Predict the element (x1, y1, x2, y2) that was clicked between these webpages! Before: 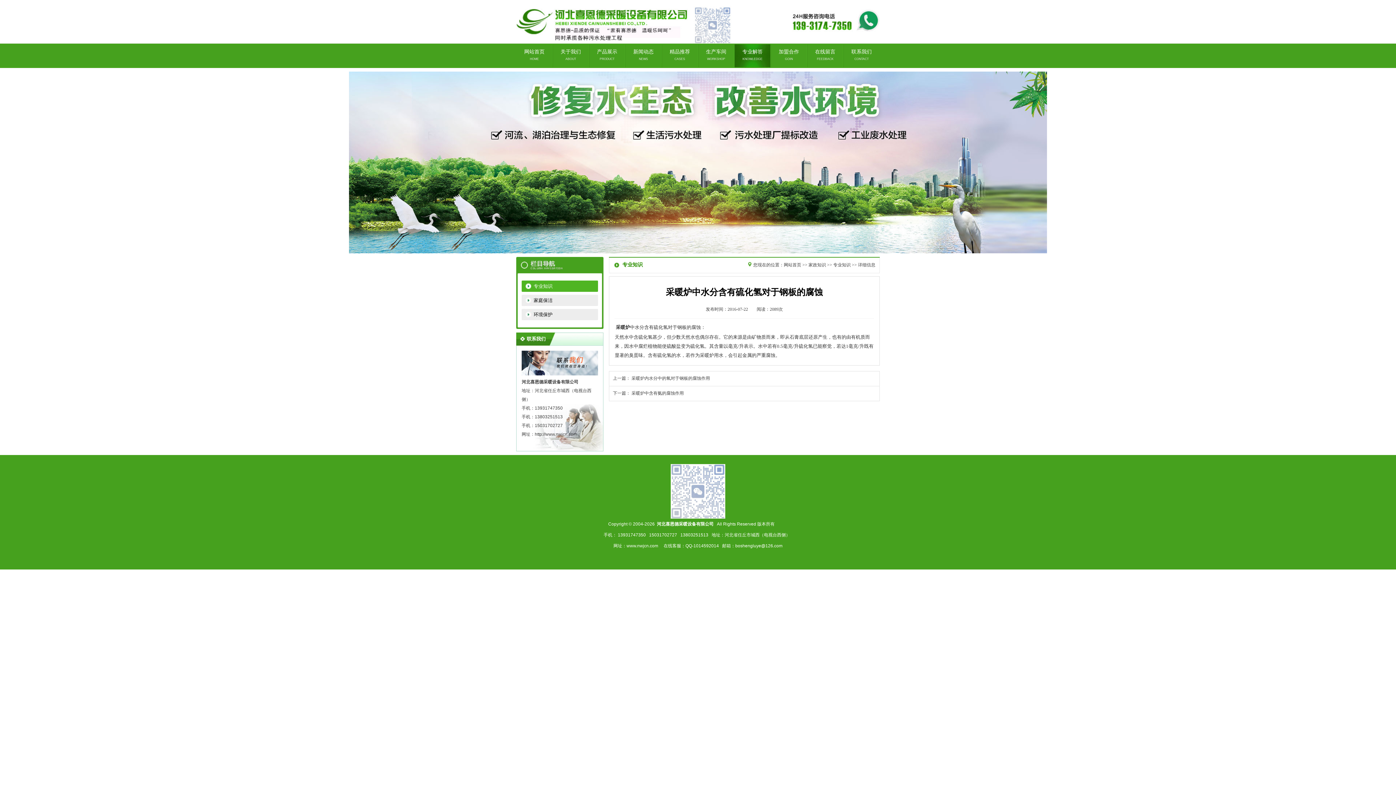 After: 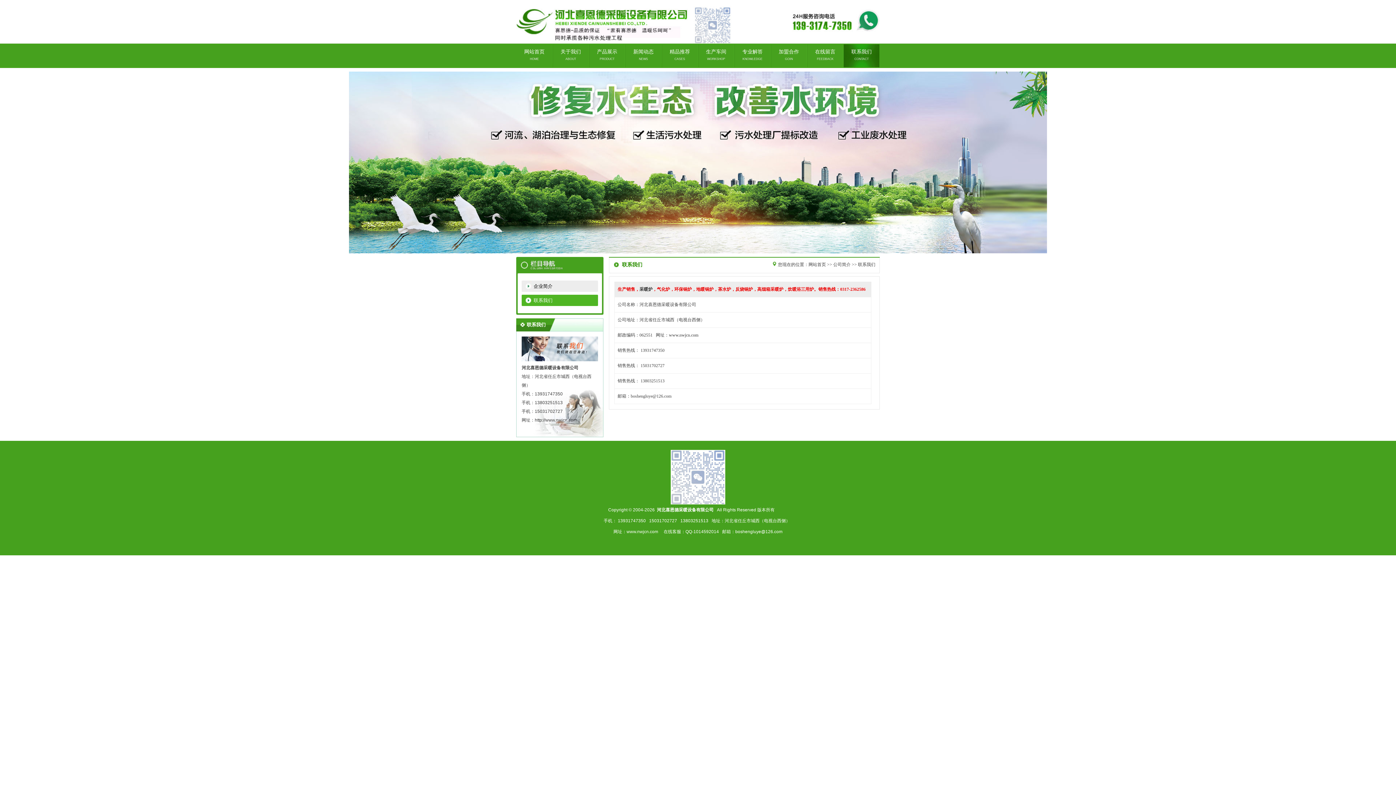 Action: bbox: (844, 43, 879, 72) label: 联系我们

CONTACT